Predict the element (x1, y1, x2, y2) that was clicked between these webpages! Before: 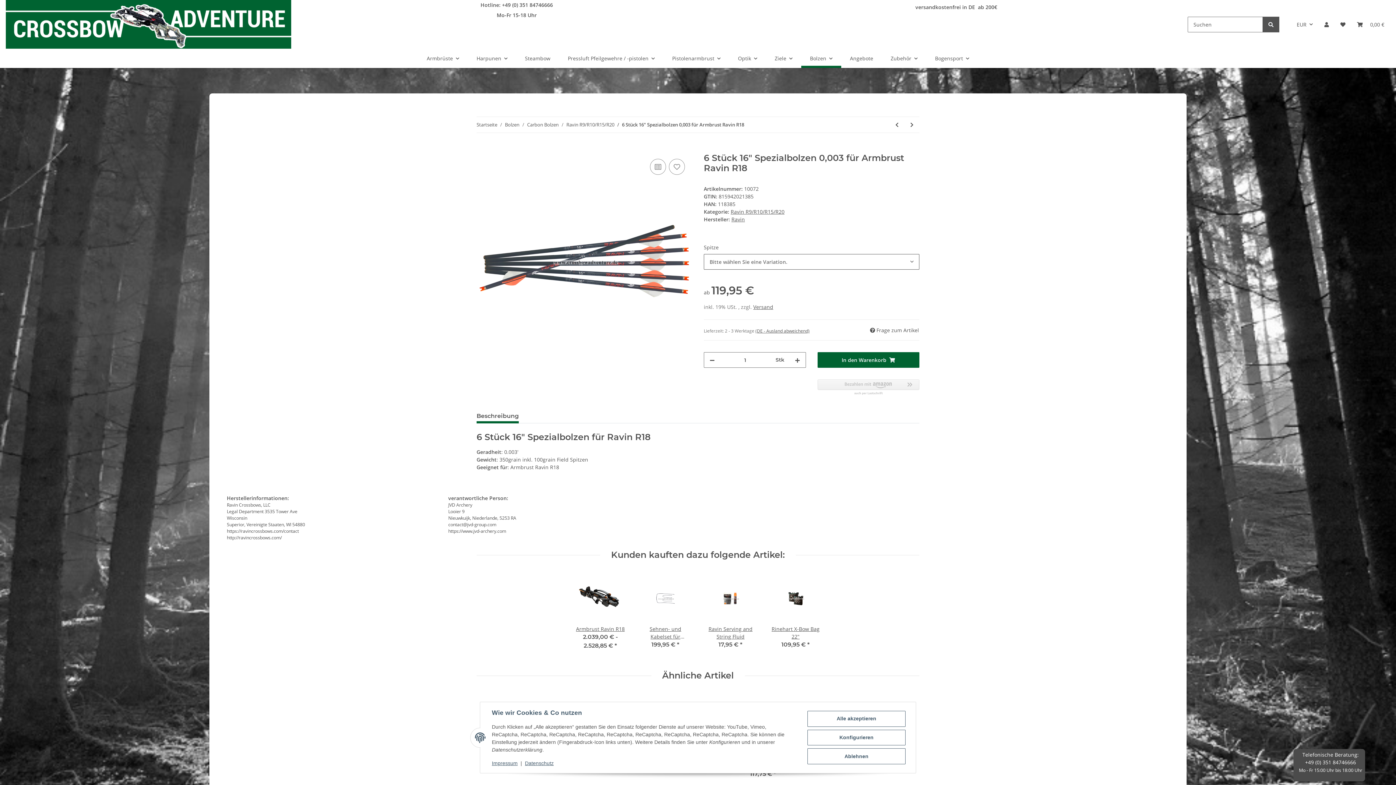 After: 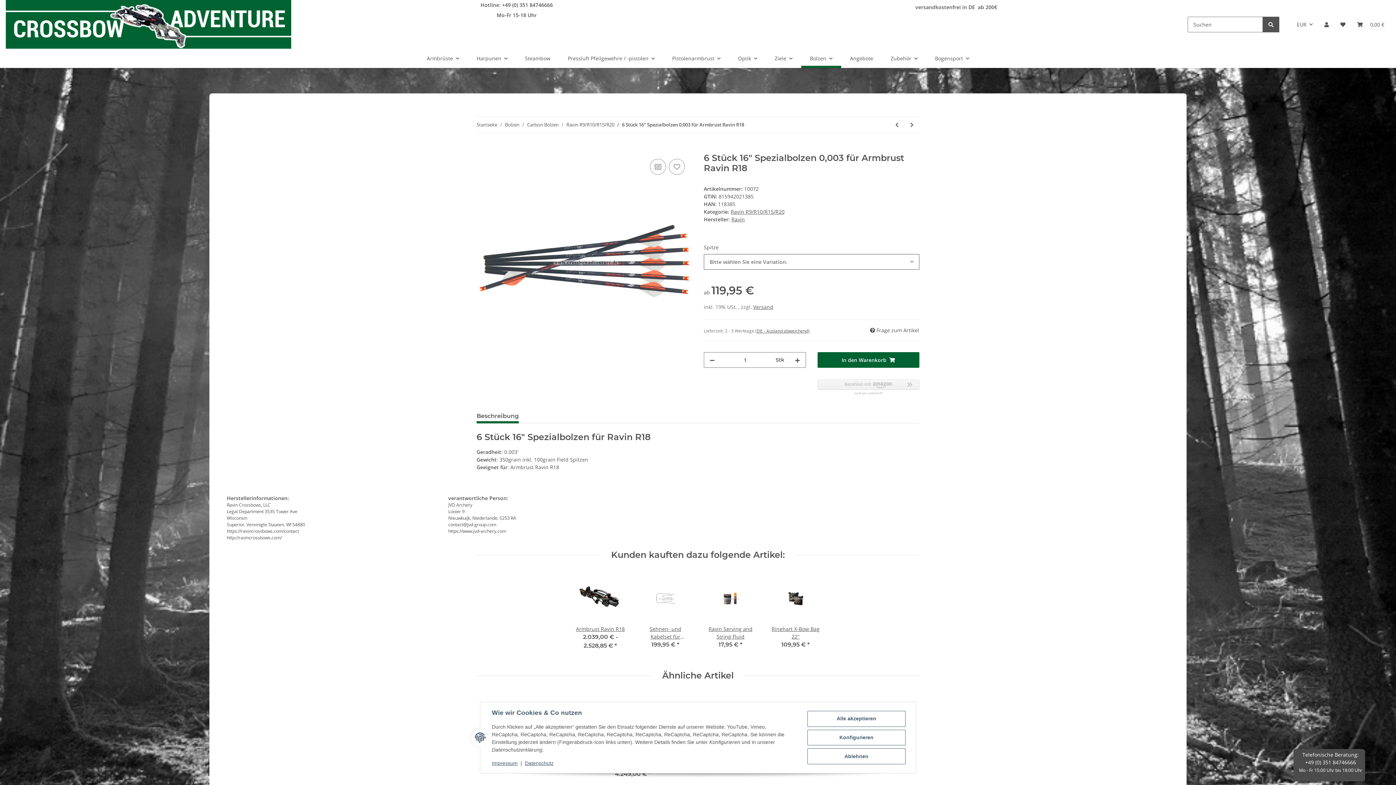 Action: label: 6 Stück 16" Spezialbolzen 0,003 für Armbrust Ravin R18 bbox: (622, 121, 744, 128)